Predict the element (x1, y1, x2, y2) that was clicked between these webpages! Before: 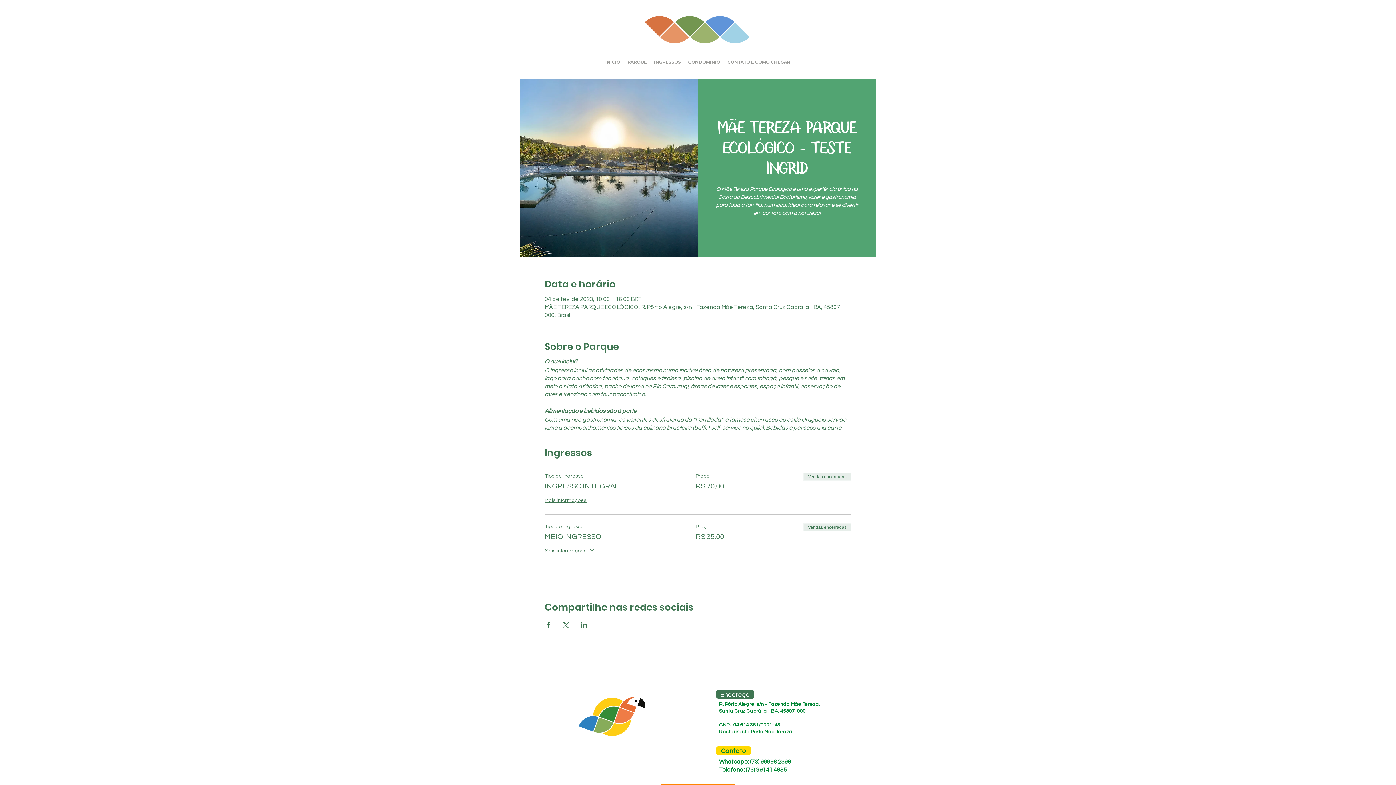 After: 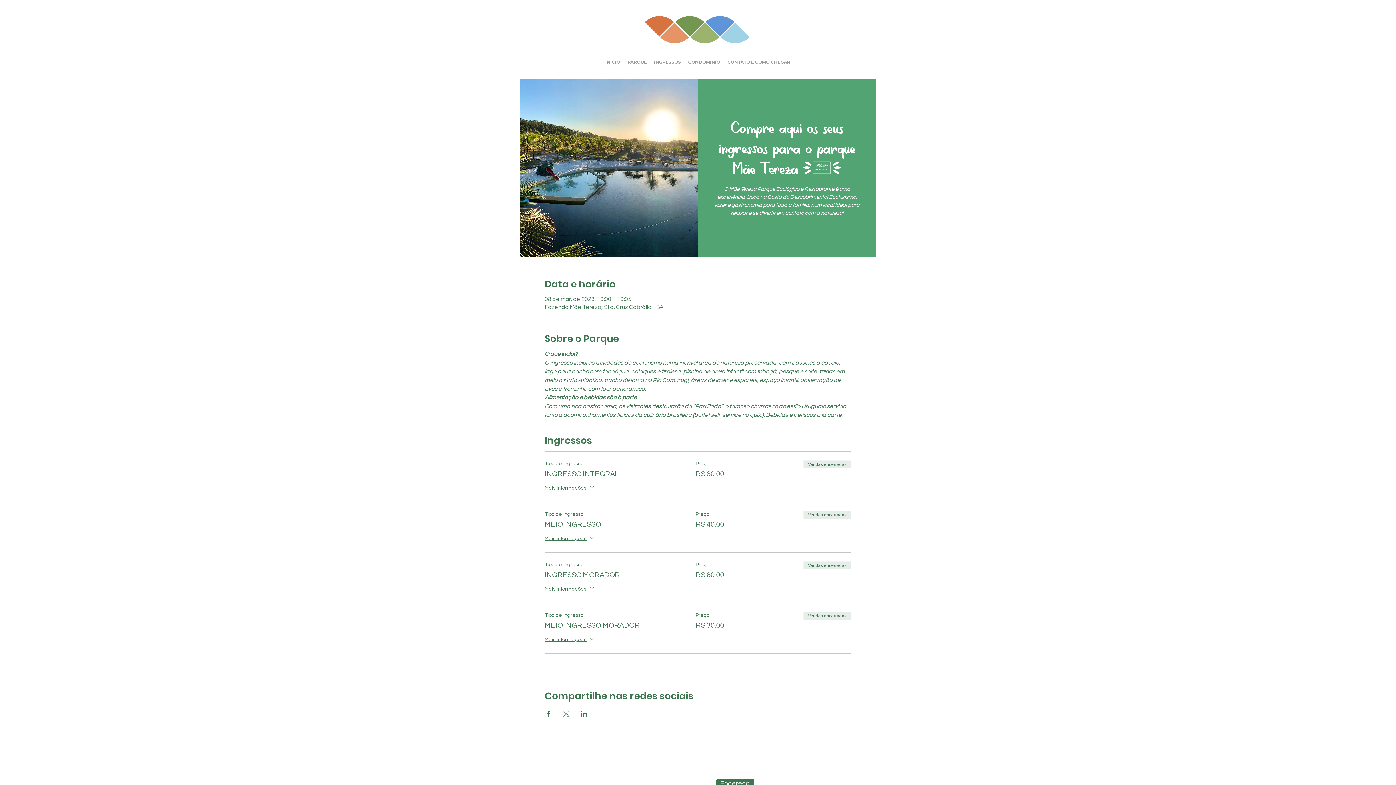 Action: label: INGRESSOS bbox: (650, 53, 684, 71)